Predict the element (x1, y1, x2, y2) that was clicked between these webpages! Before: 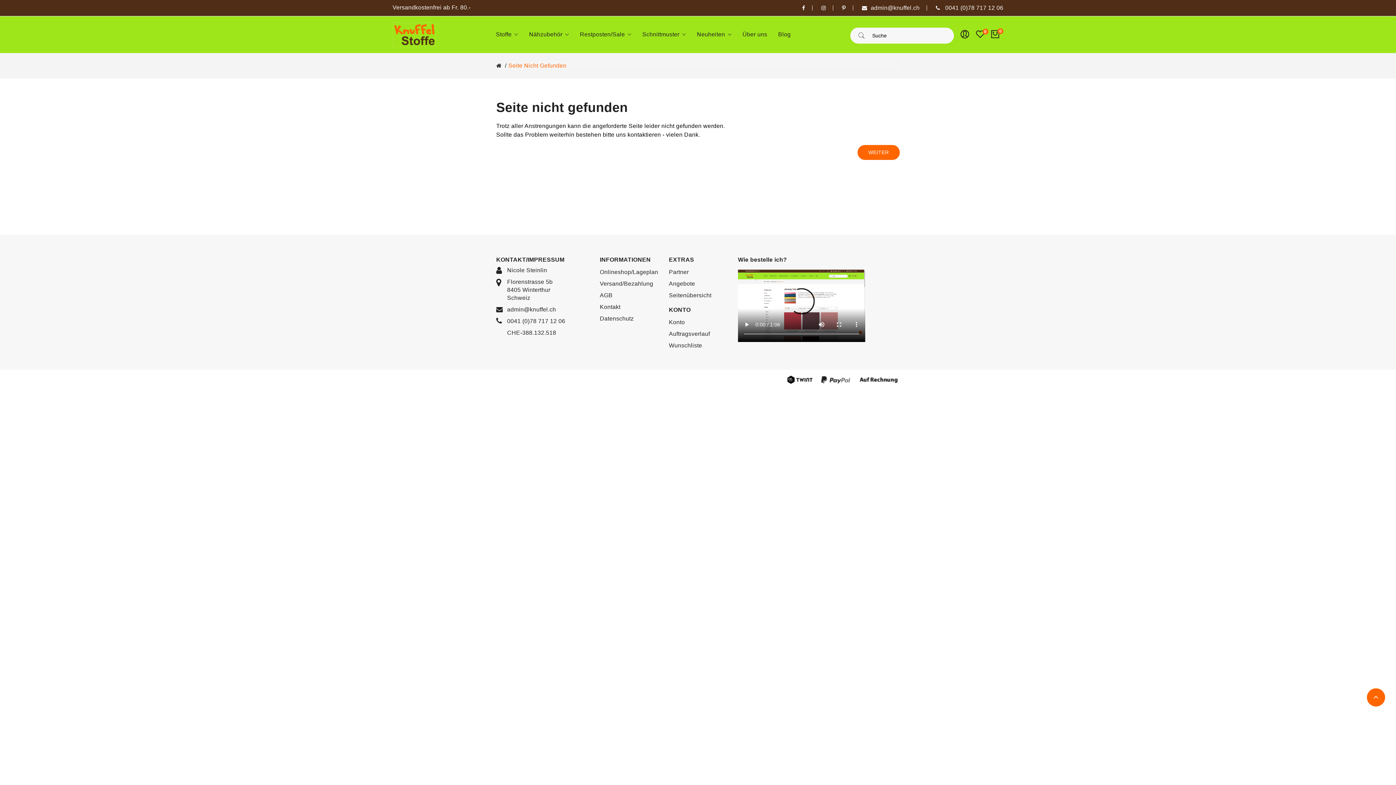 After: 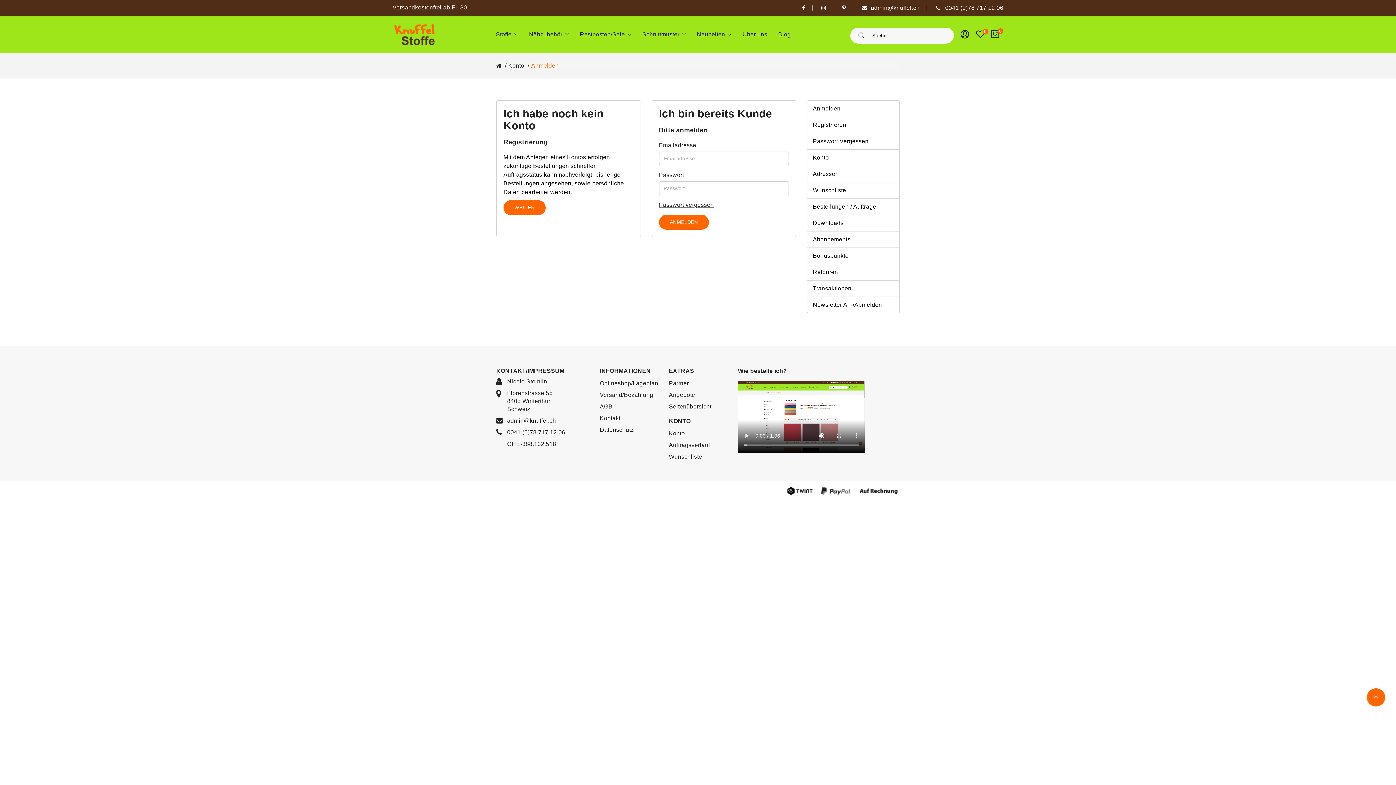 Action: bbox: (669, 339, 702, 351) label: Wunschliste